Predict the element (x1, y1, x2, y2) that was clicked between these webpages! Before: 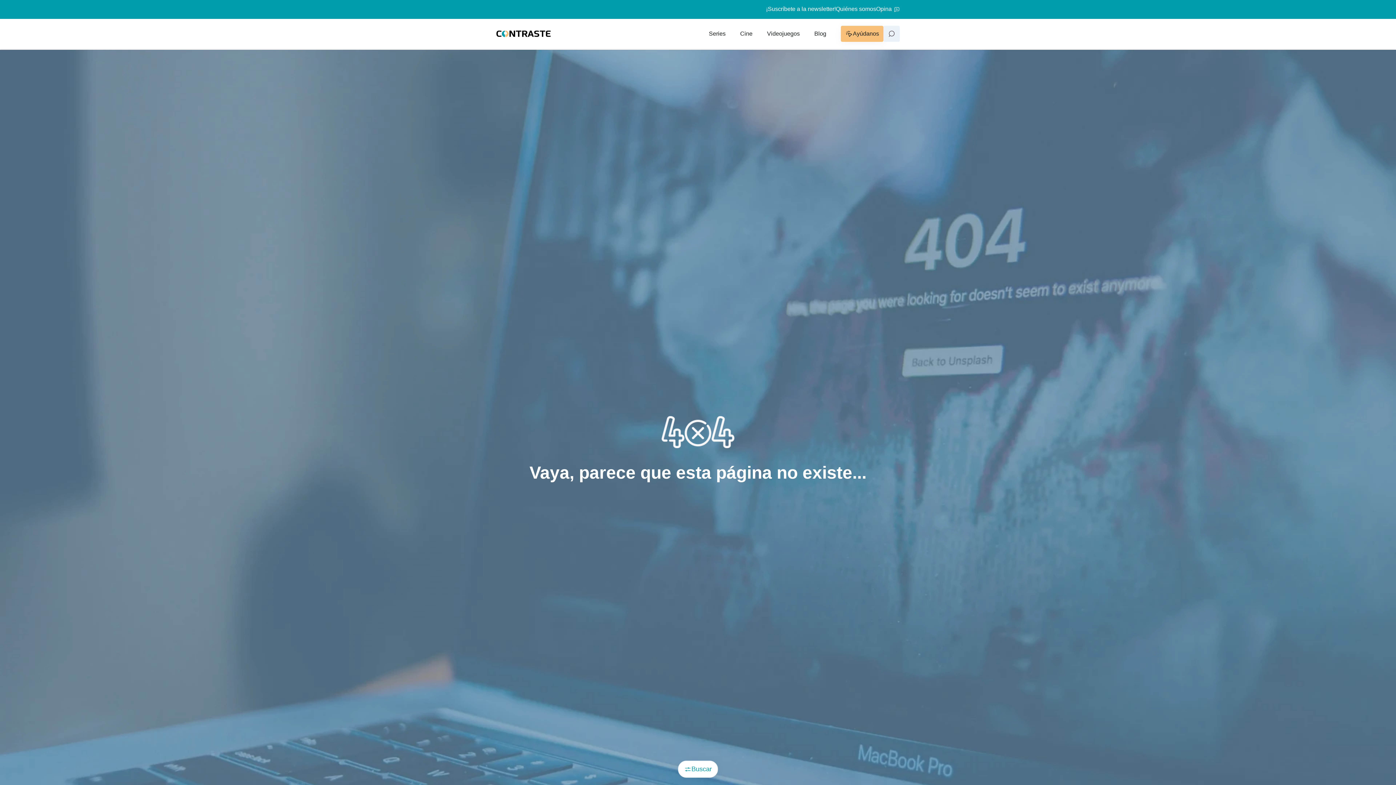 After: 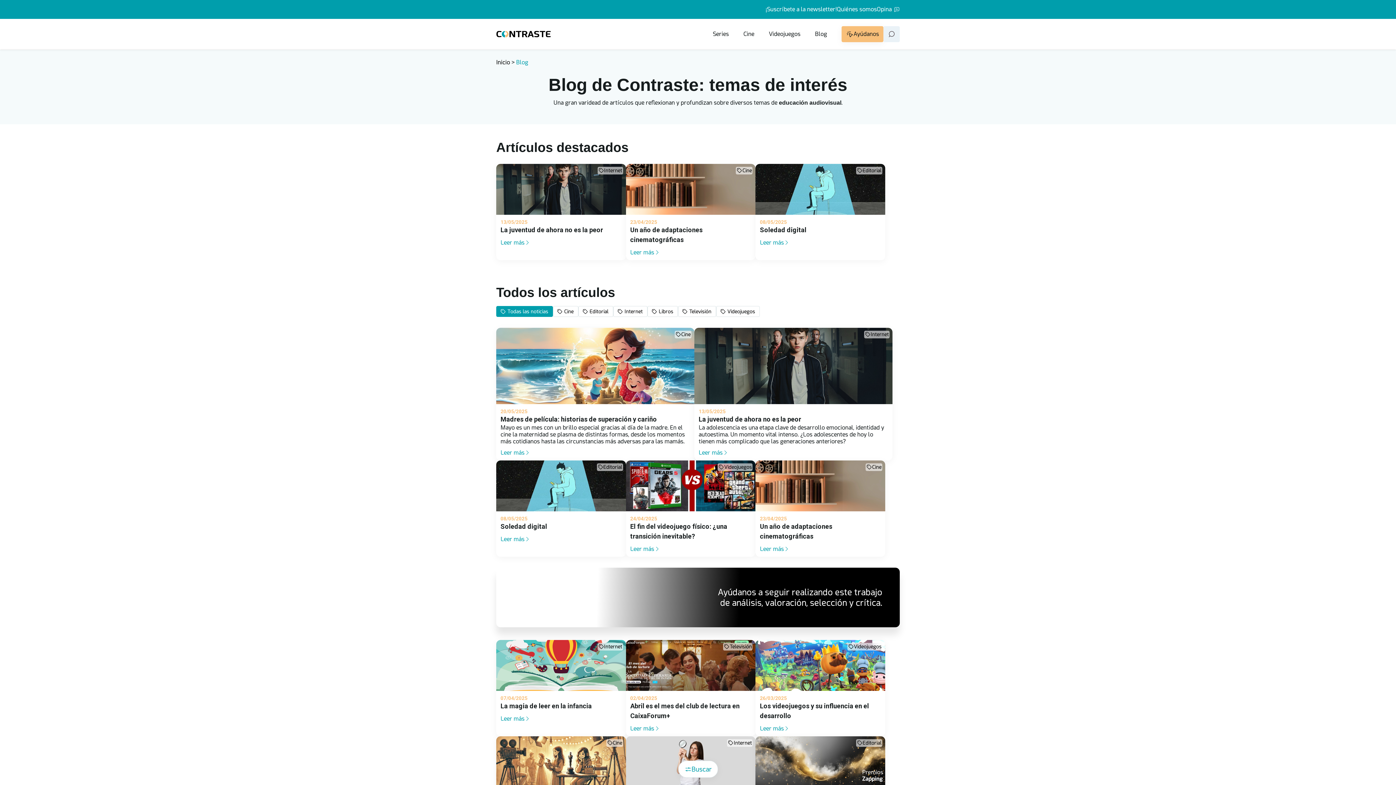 Action: label: Blog bbox: (814, 30, 826, 36)